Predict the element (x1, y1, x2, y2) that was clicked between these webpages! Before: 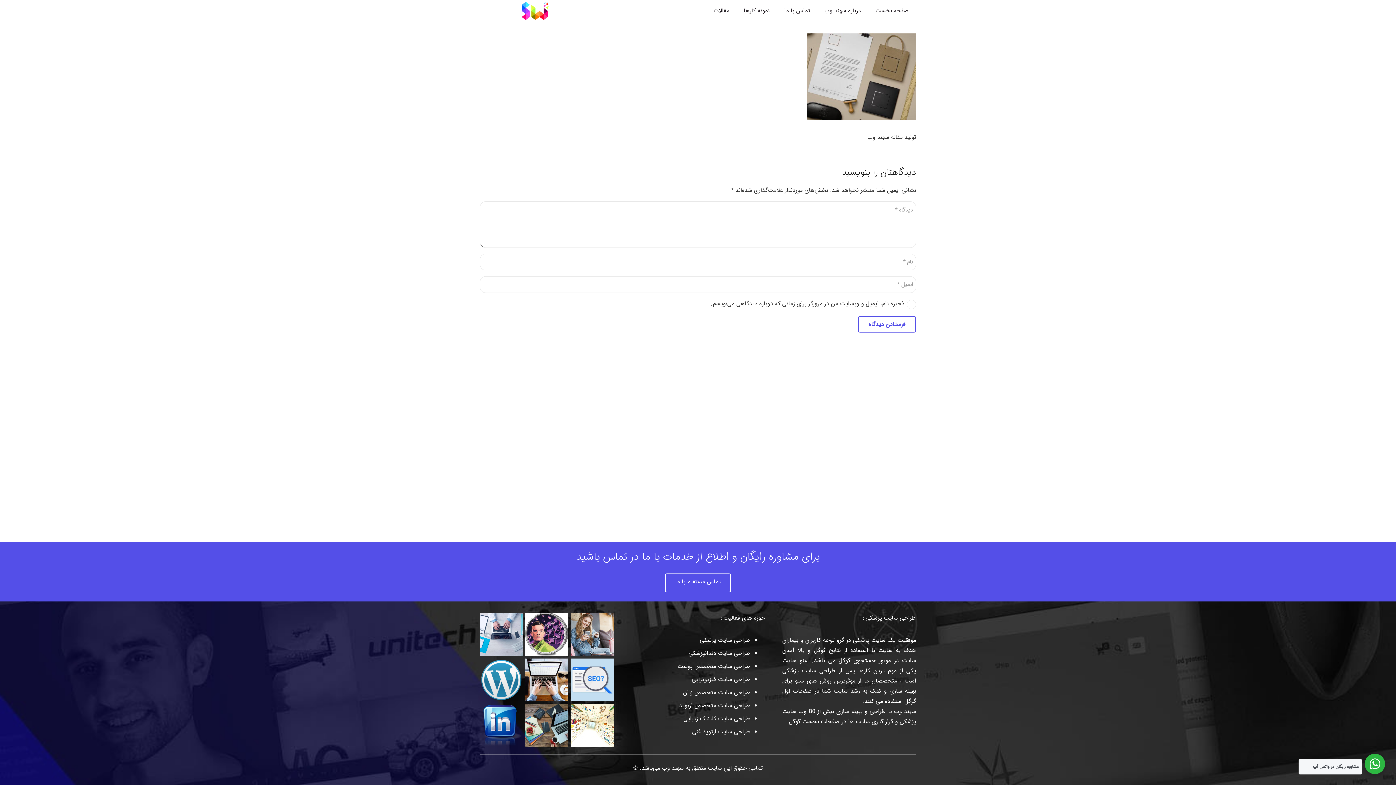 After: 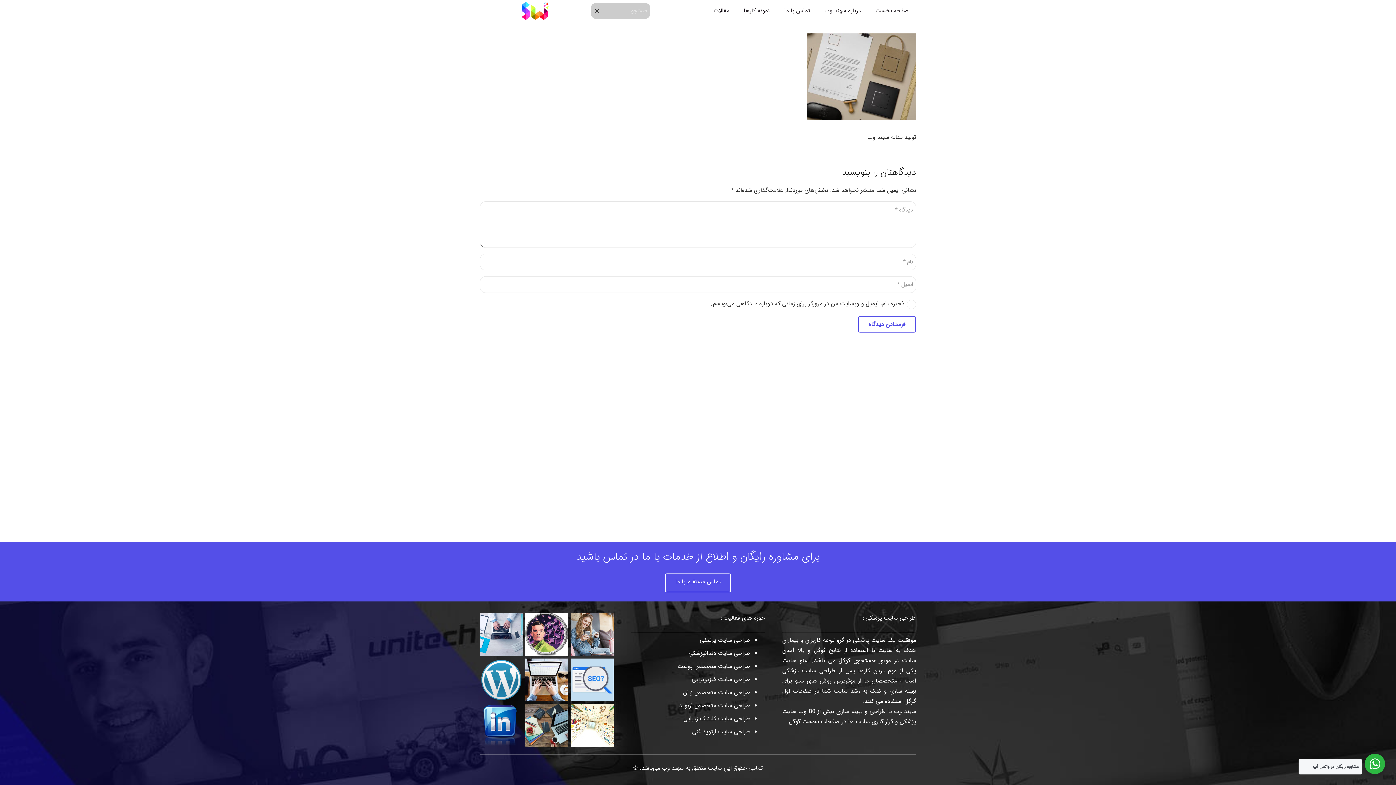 Action: bbox: (590, 2, 604, 18) label: جستجو